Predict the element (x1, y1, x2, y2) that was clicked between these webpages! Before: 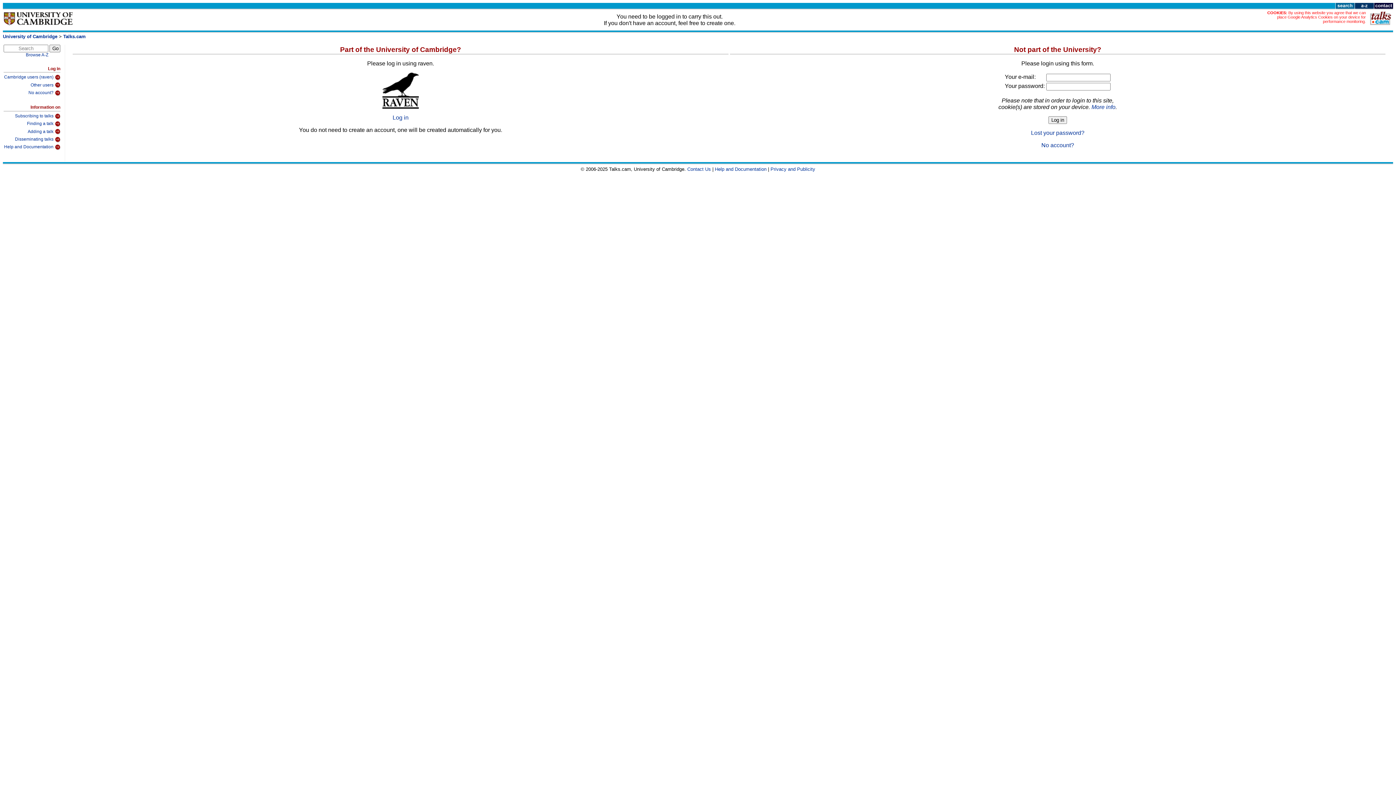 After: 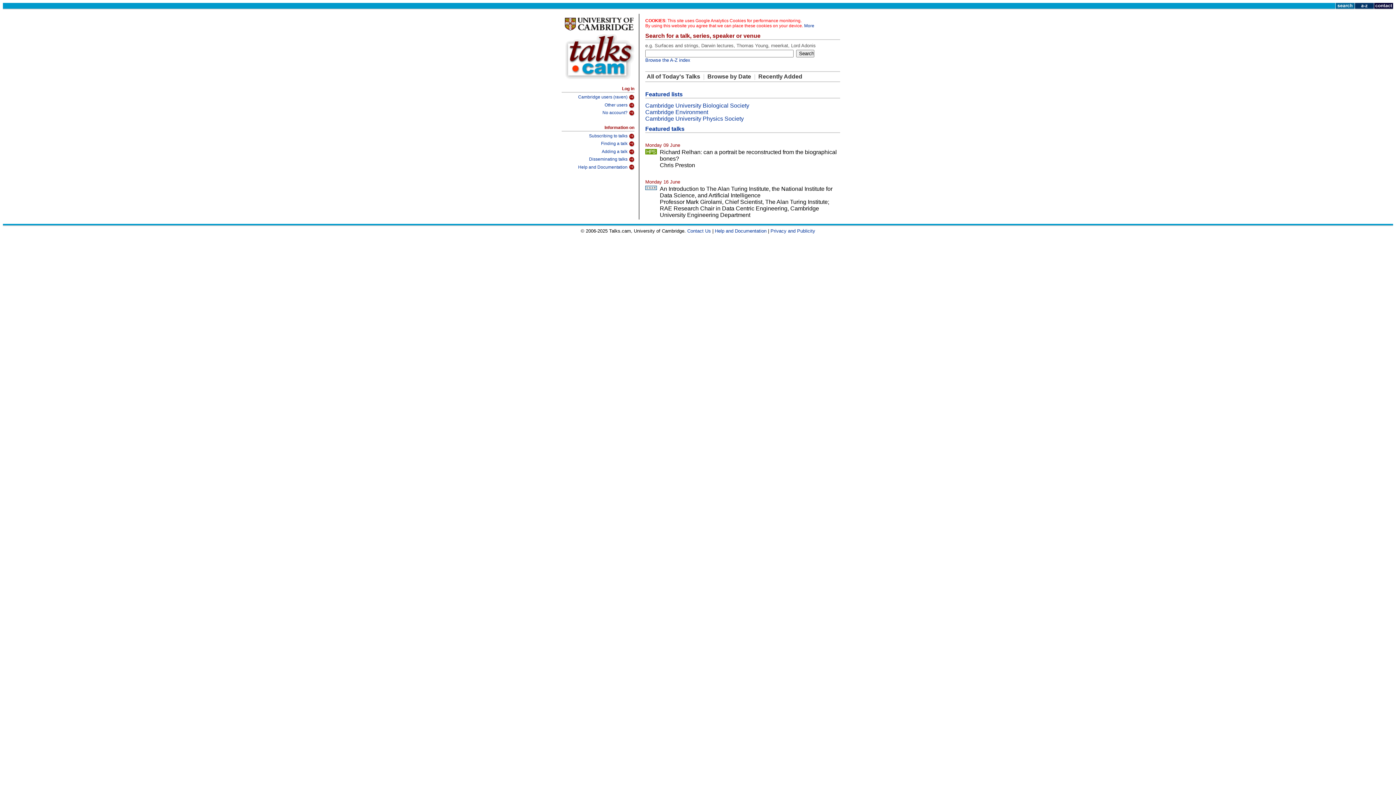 Action: bbox: (63, 33, 85, 39) label: Talks.cam